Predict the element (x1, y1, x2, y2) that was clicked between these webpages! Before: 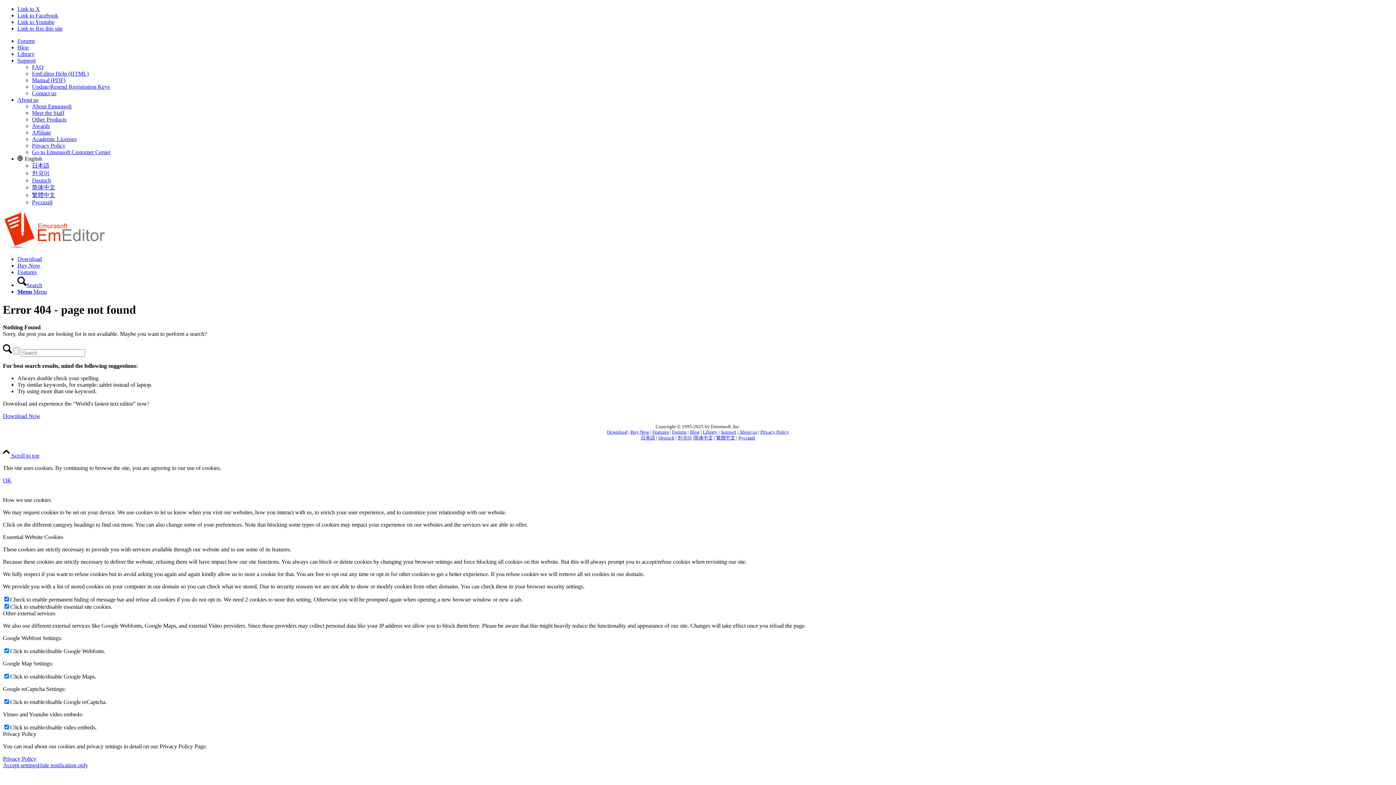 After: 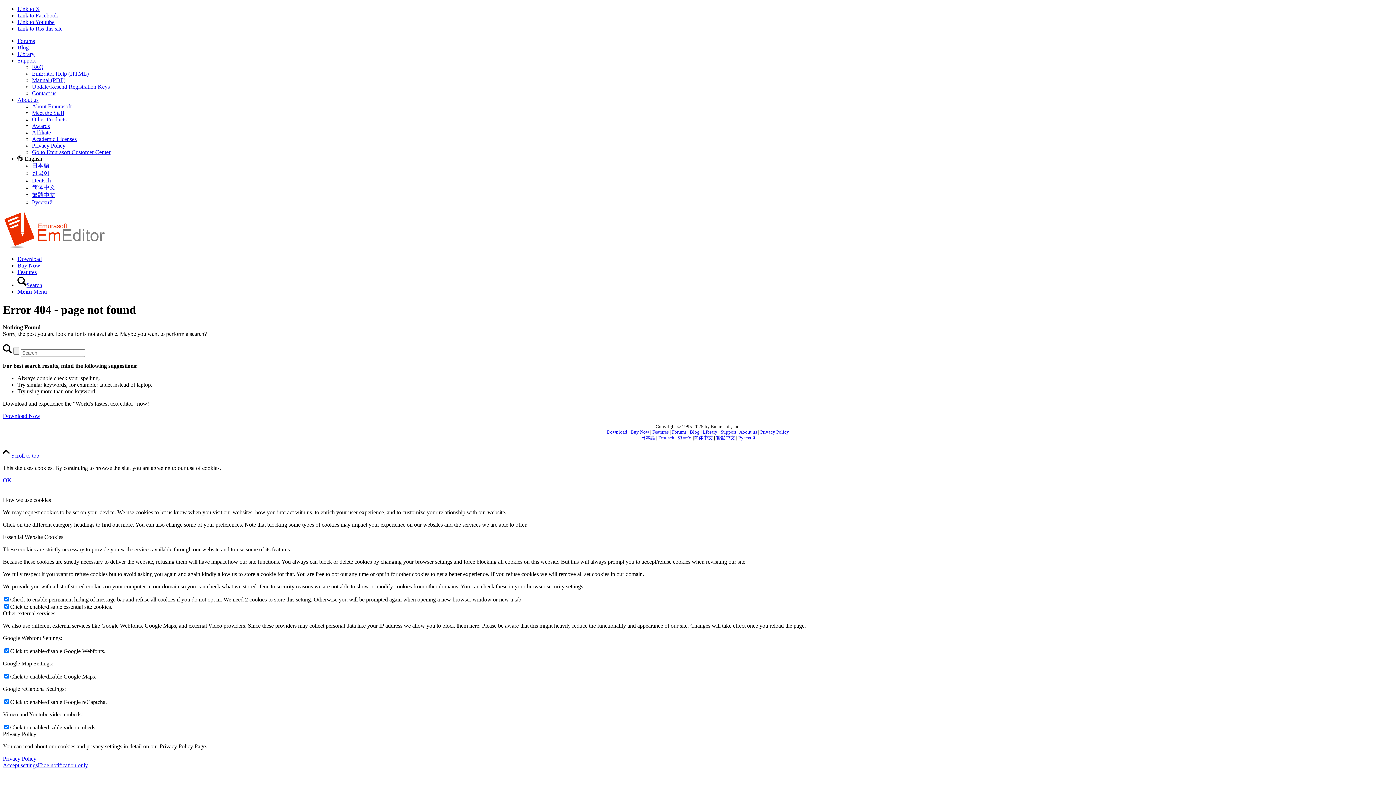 Action: label: Link to X bbox: (17, 5, 40, 12)